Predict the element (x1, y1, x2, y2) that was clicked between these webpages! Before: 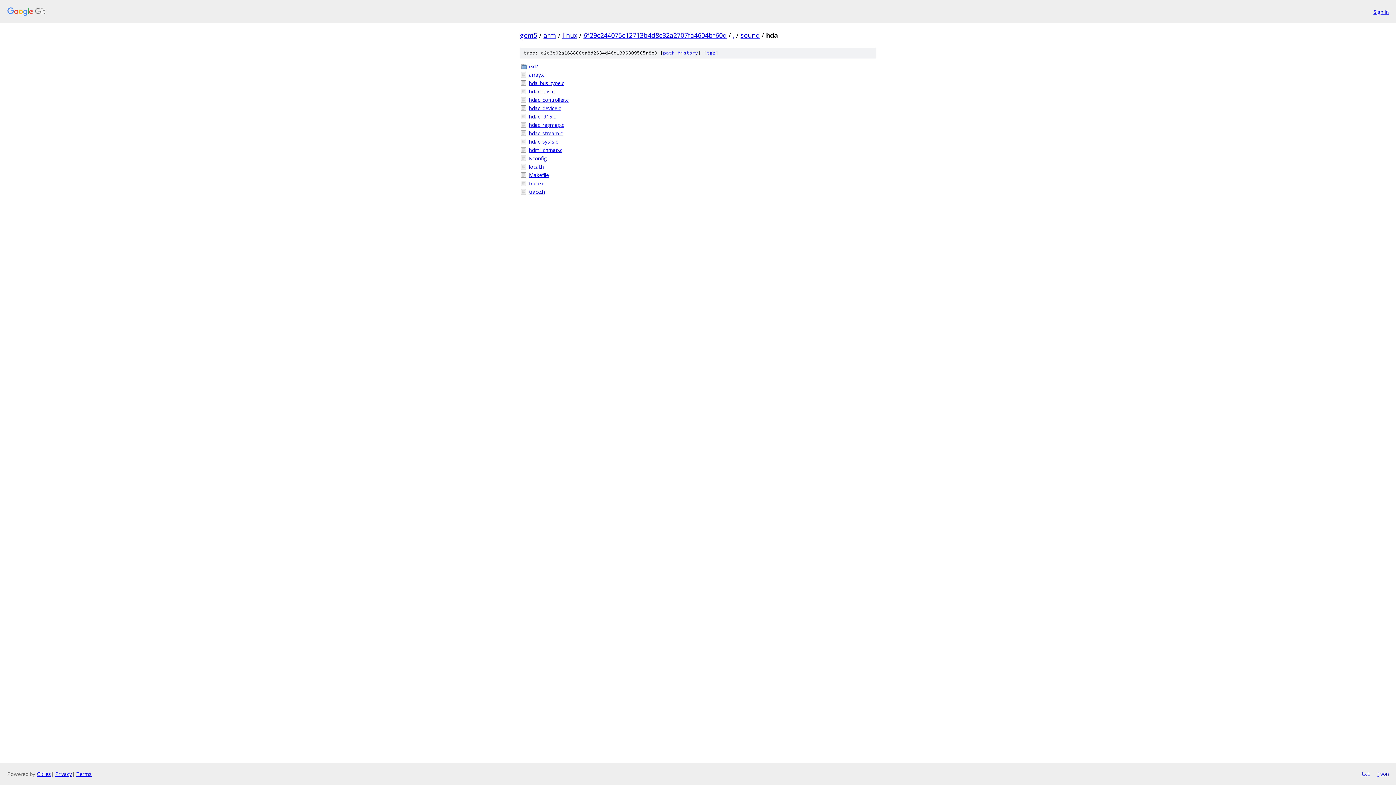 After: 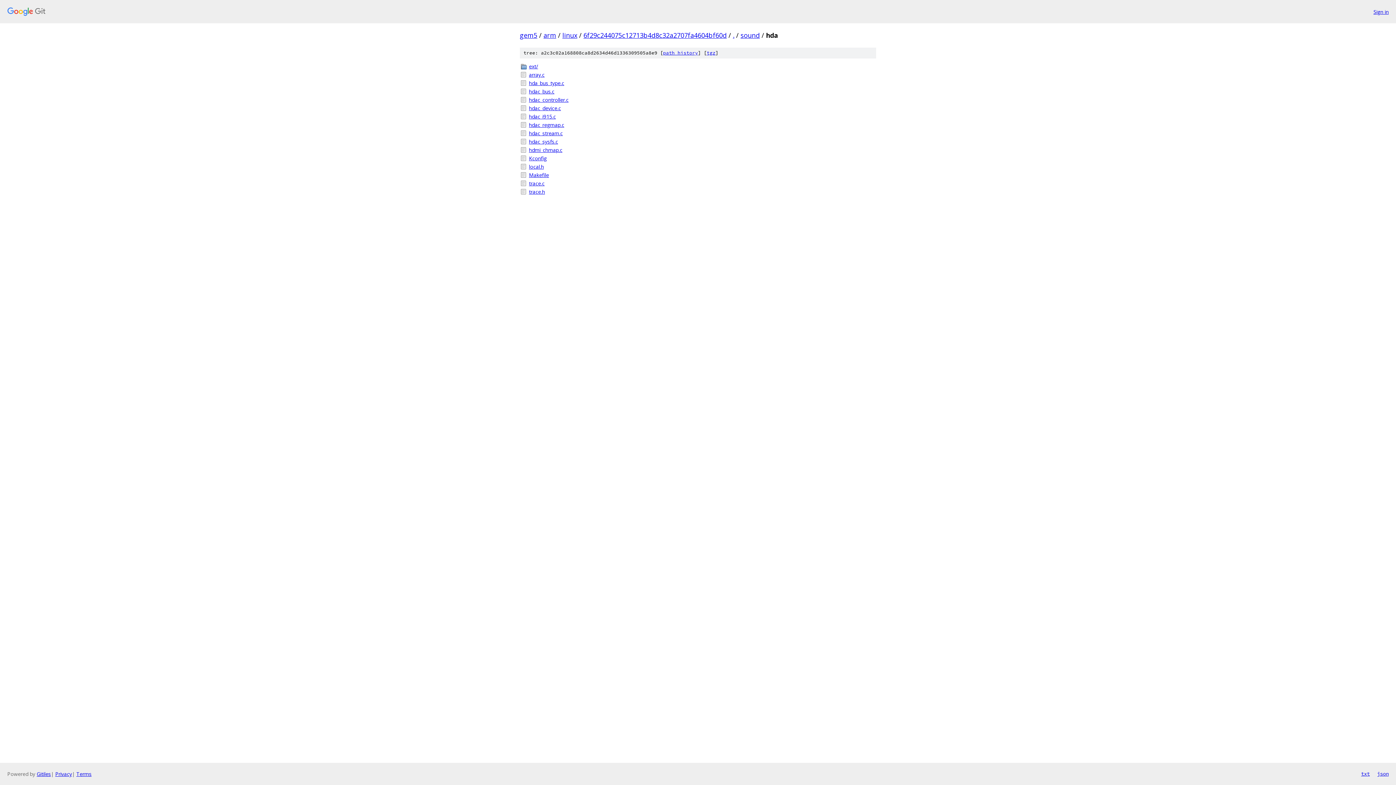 Action: bbox: (1377, 770, 1389, 778) label: json